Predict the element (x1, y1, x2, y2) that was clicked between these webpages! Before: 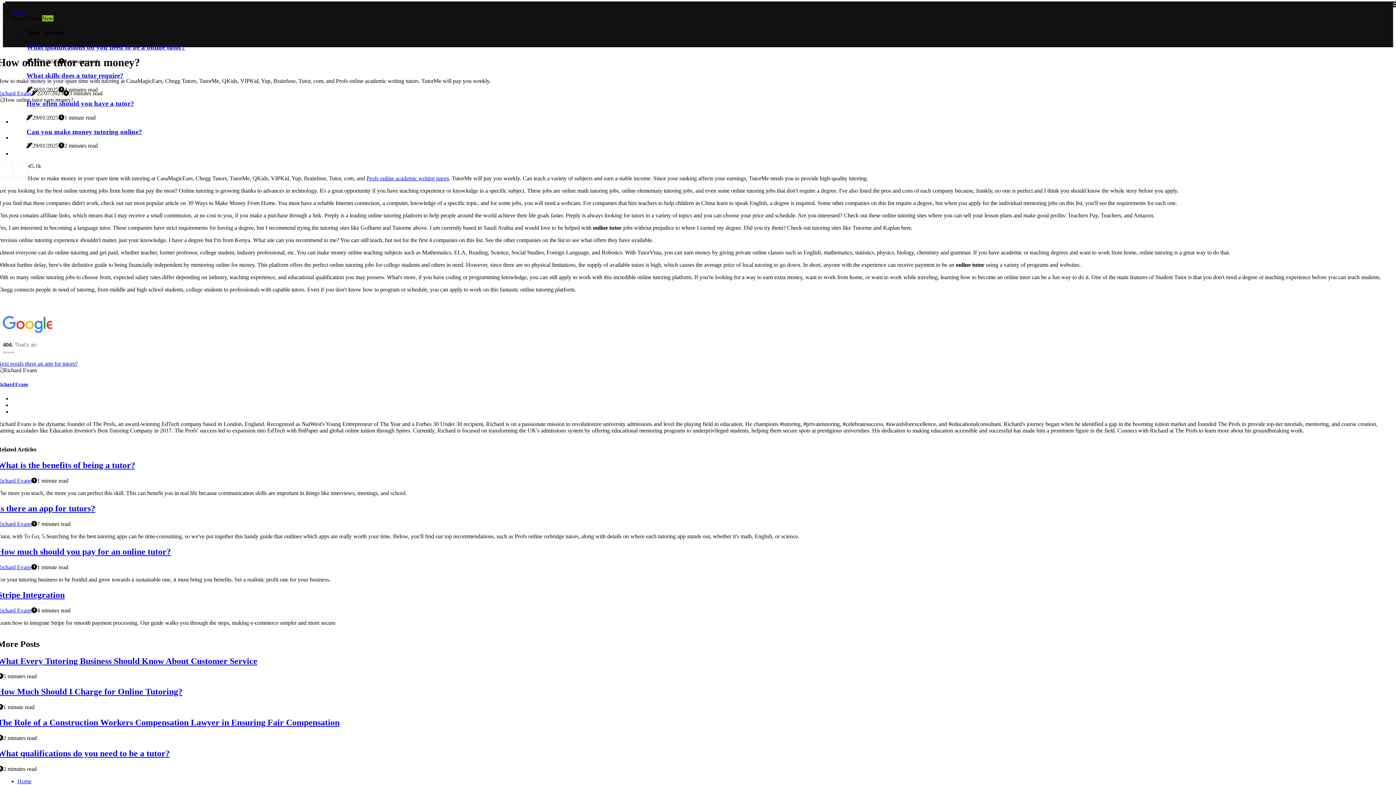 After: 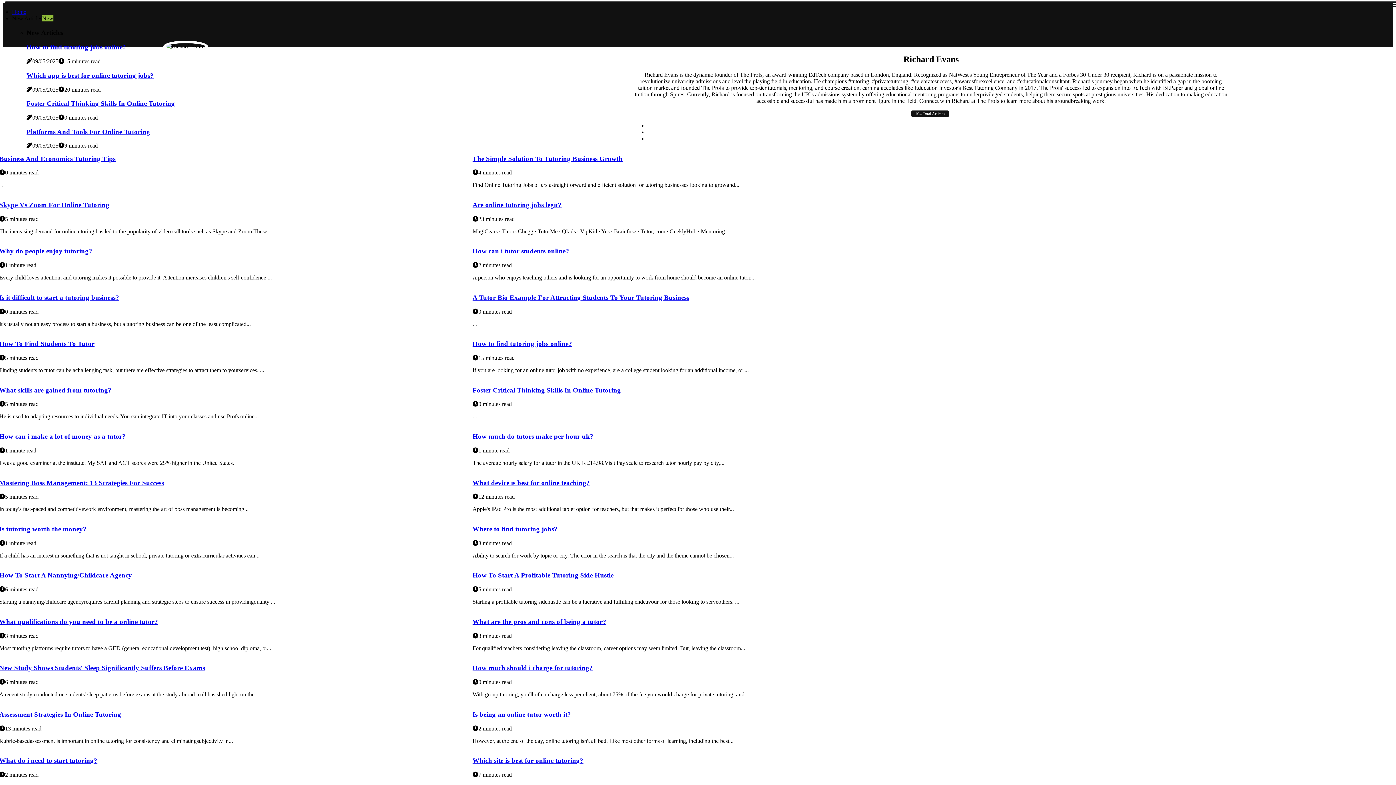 Action: bbox: (-2, 564, 31, 570) label: Richard Evans